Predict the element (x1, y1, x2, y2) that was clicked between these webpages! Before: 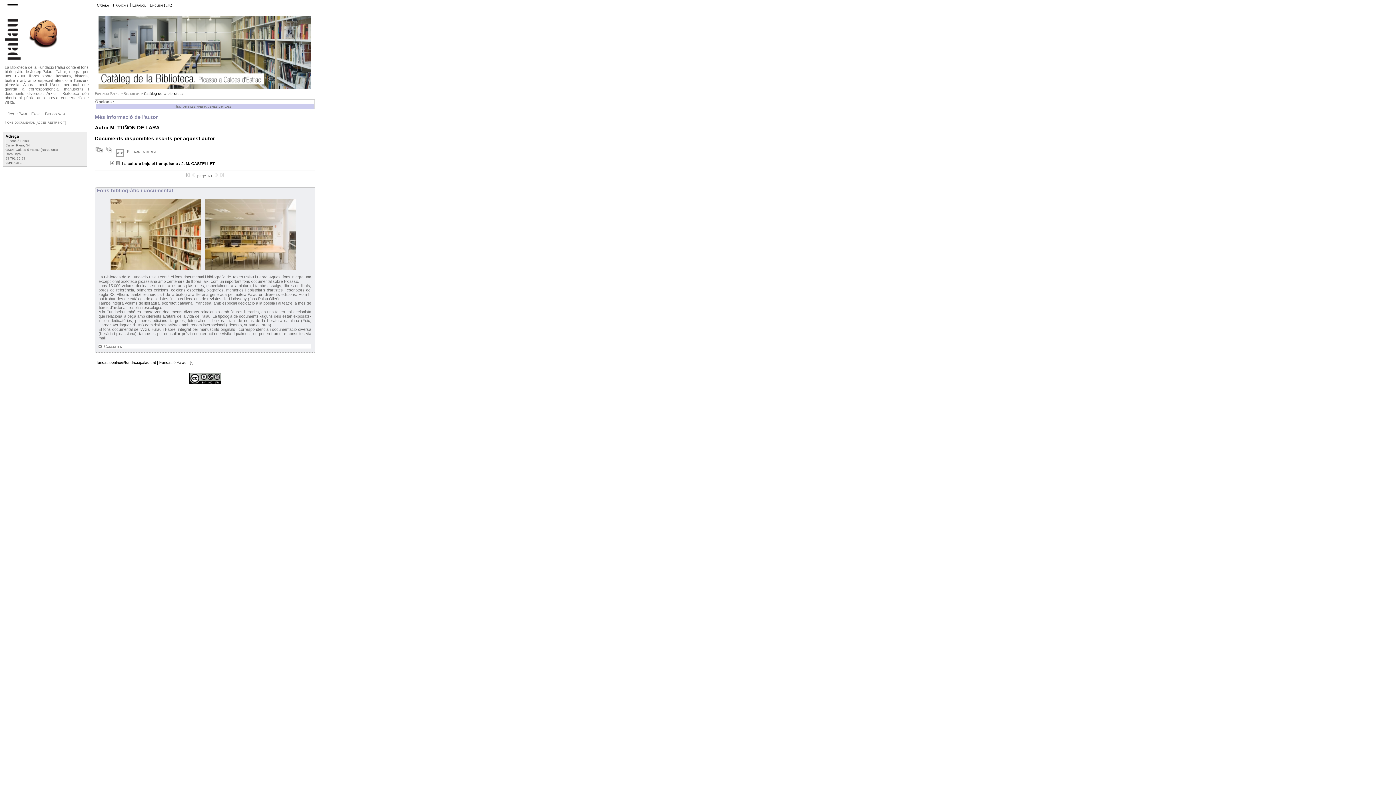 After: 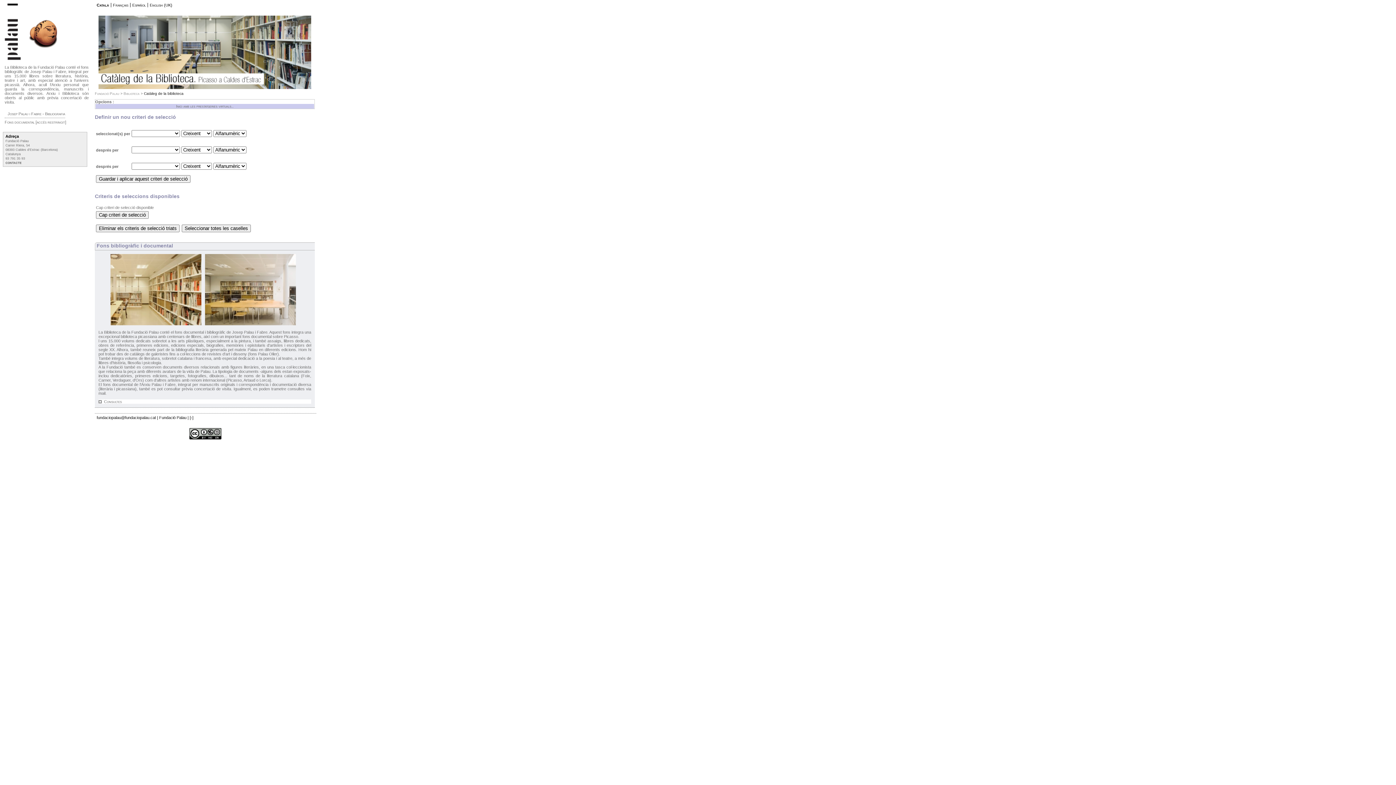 Action: bbox: (115, 149, 124, 153)